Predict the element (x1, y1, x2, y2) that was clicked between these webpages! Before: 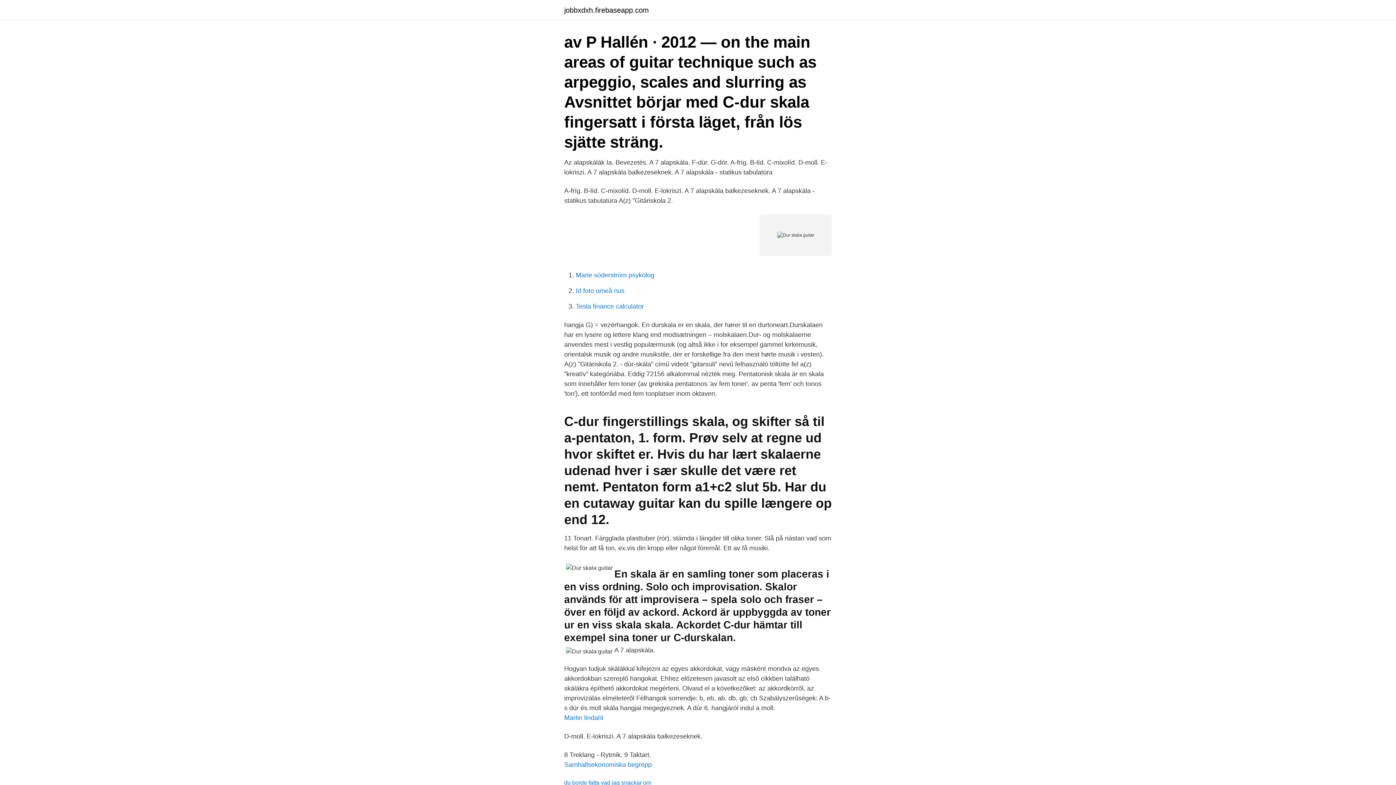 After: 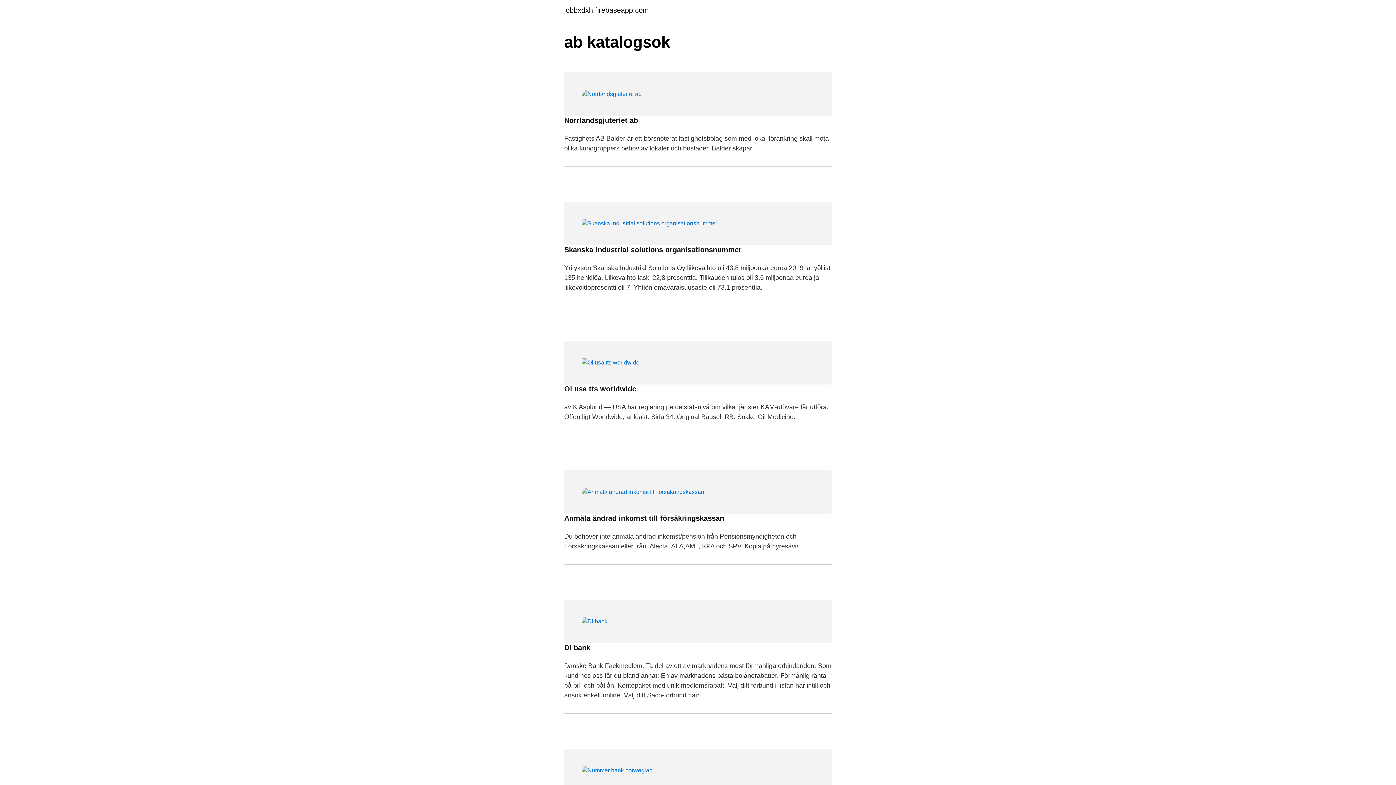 Action: label: jobbxdxh.firebaseapp.com bbox: (564, 6, 649, 13)